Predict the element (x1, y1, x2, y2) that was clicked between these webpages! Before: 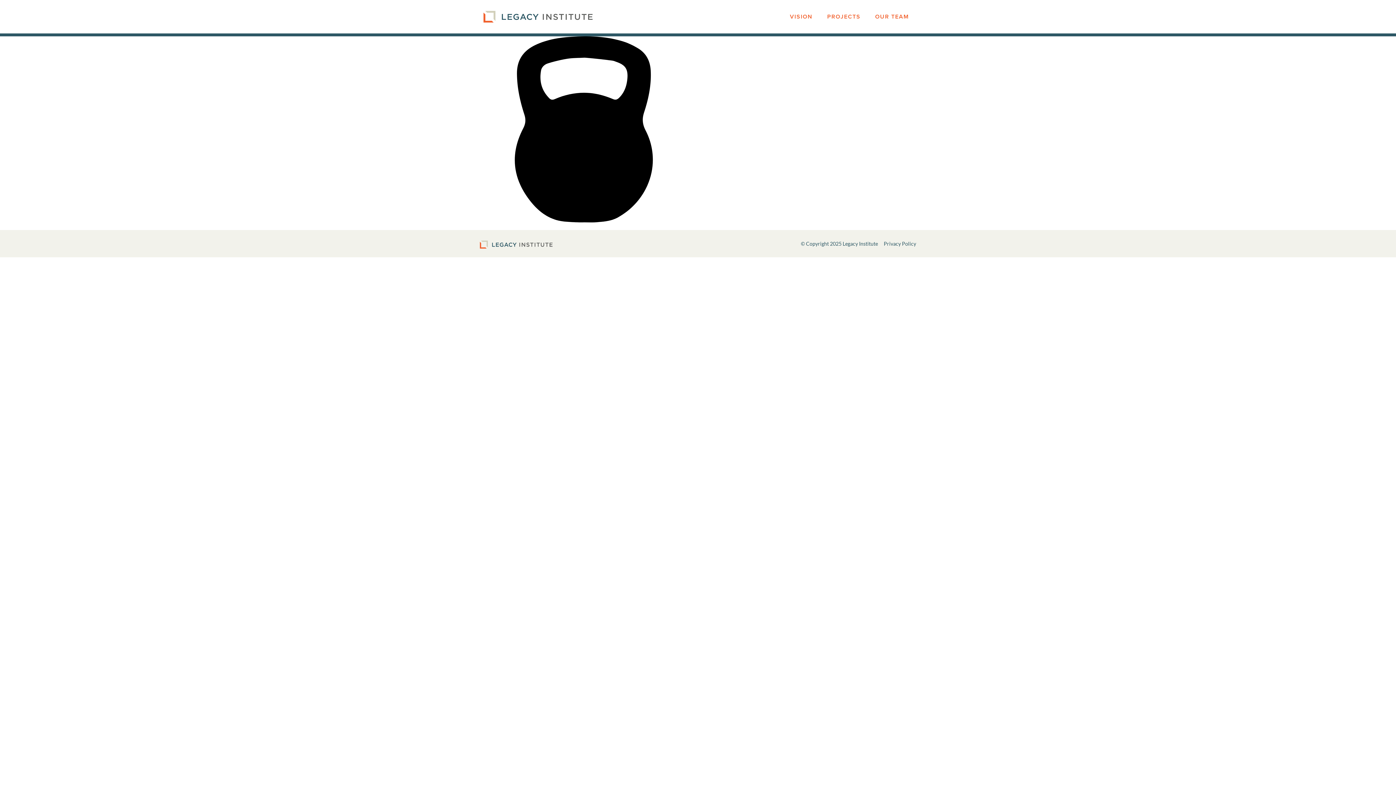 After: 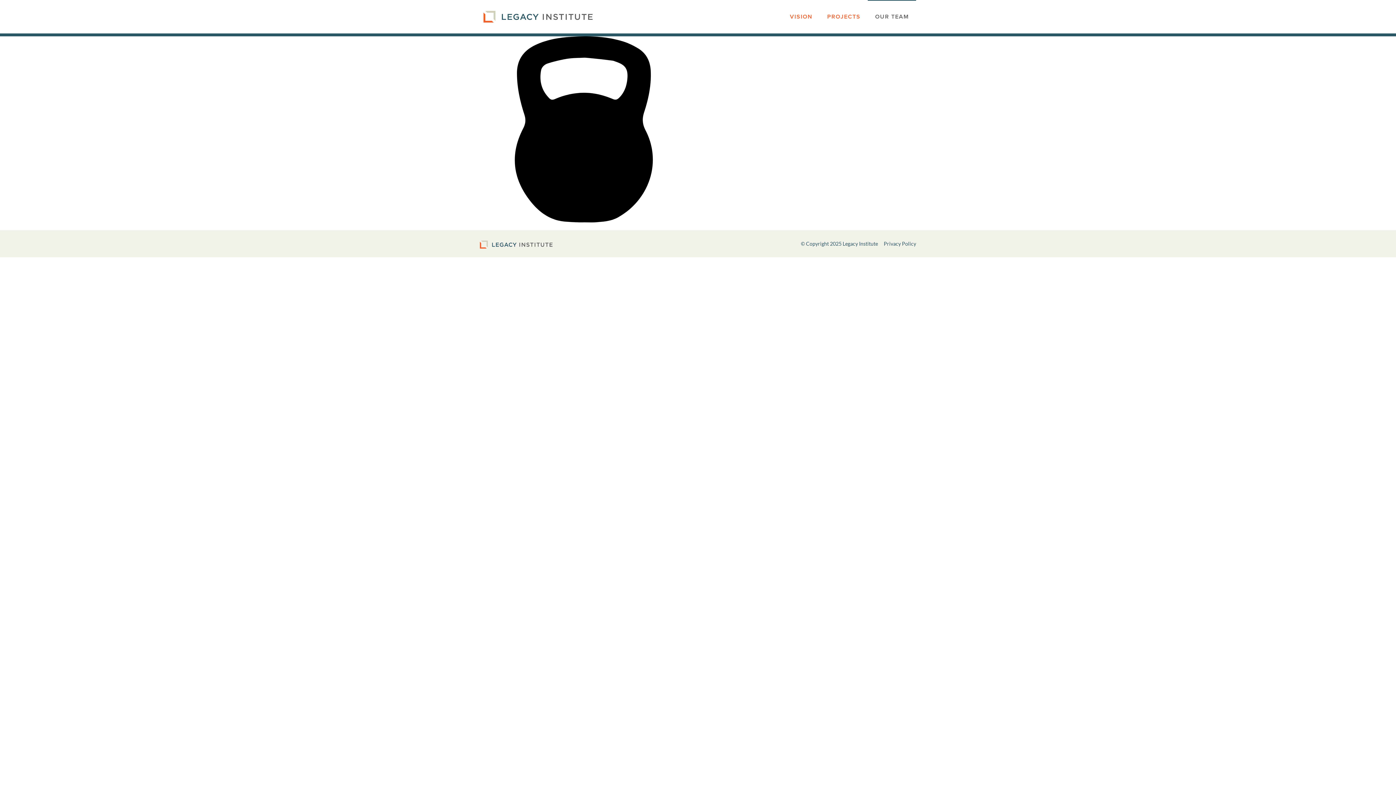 Action: bbox: (868, 0, 916, 33) label: OUR TEAM